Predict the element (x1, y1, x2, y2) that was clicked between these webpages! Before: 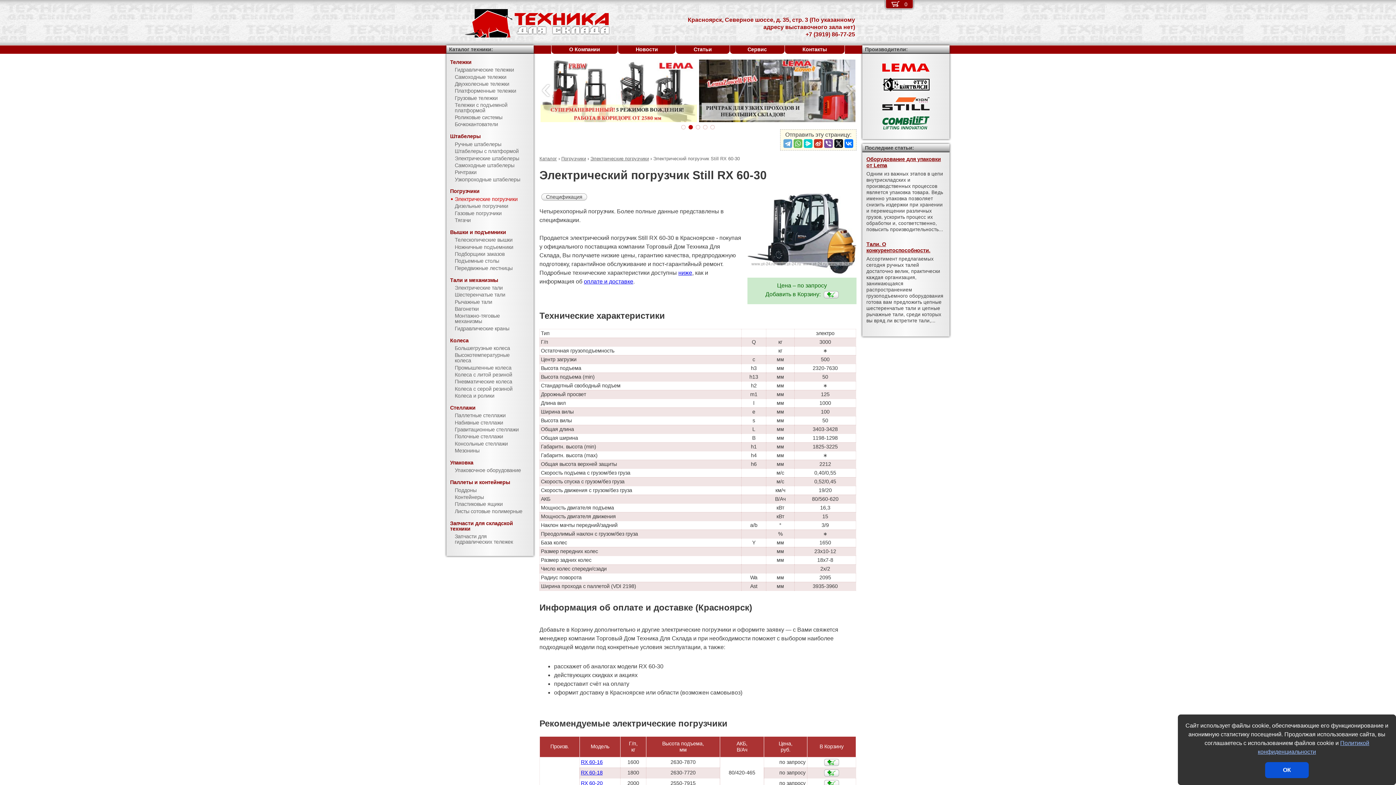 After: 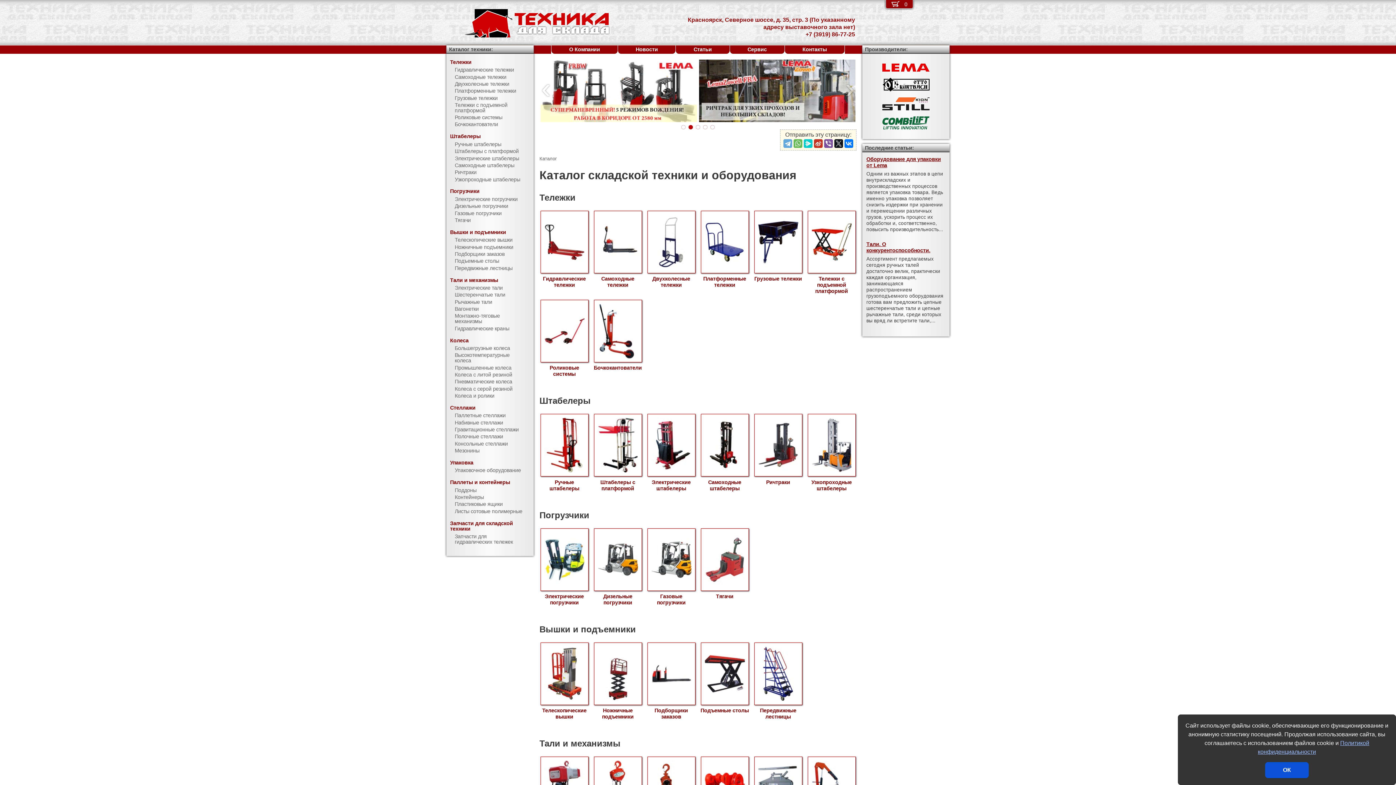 Action: bbox: (449, 46, 493, 52) label: Каталог техники: